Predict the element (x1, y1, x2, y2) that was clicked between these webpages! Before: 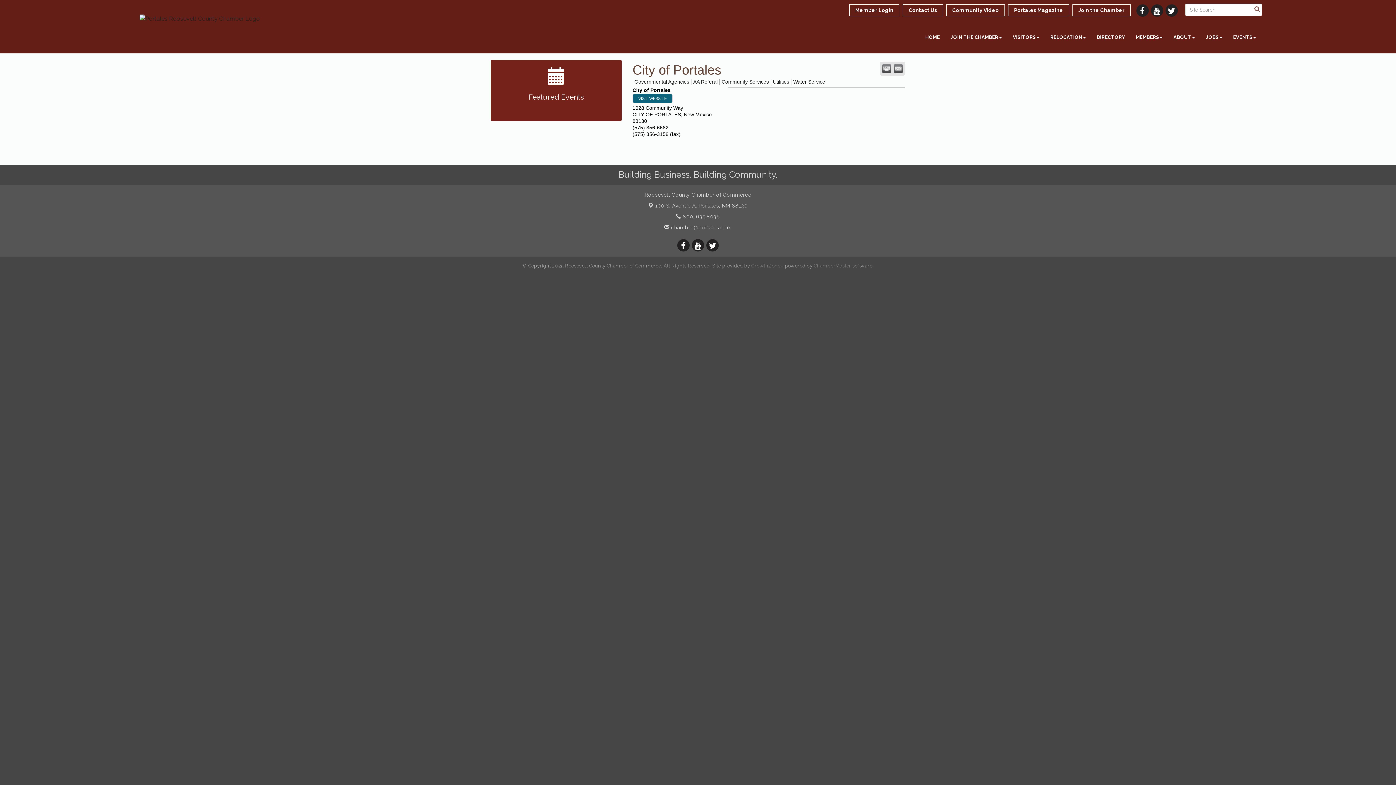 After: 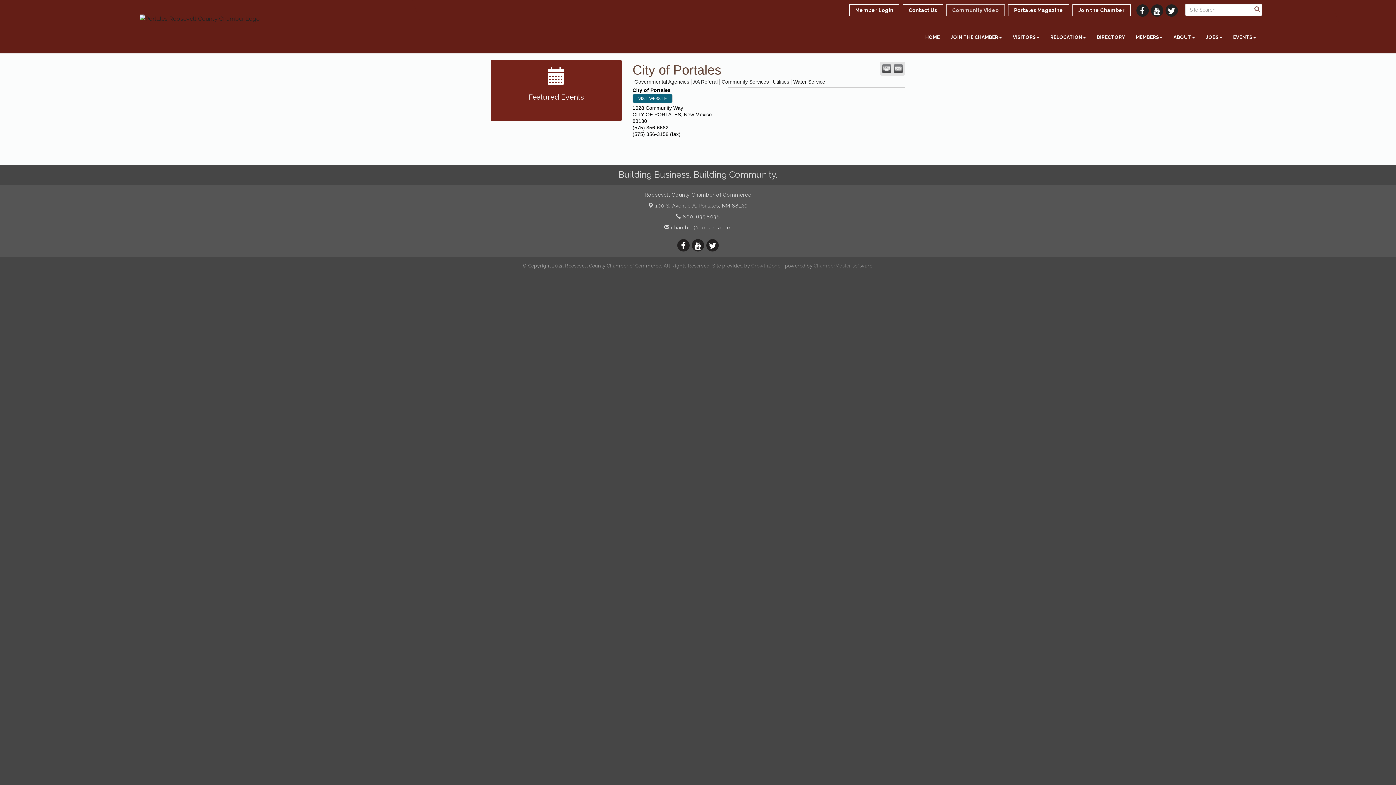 Action: bbox: (946, 4, 1004, 16) label: Community Video